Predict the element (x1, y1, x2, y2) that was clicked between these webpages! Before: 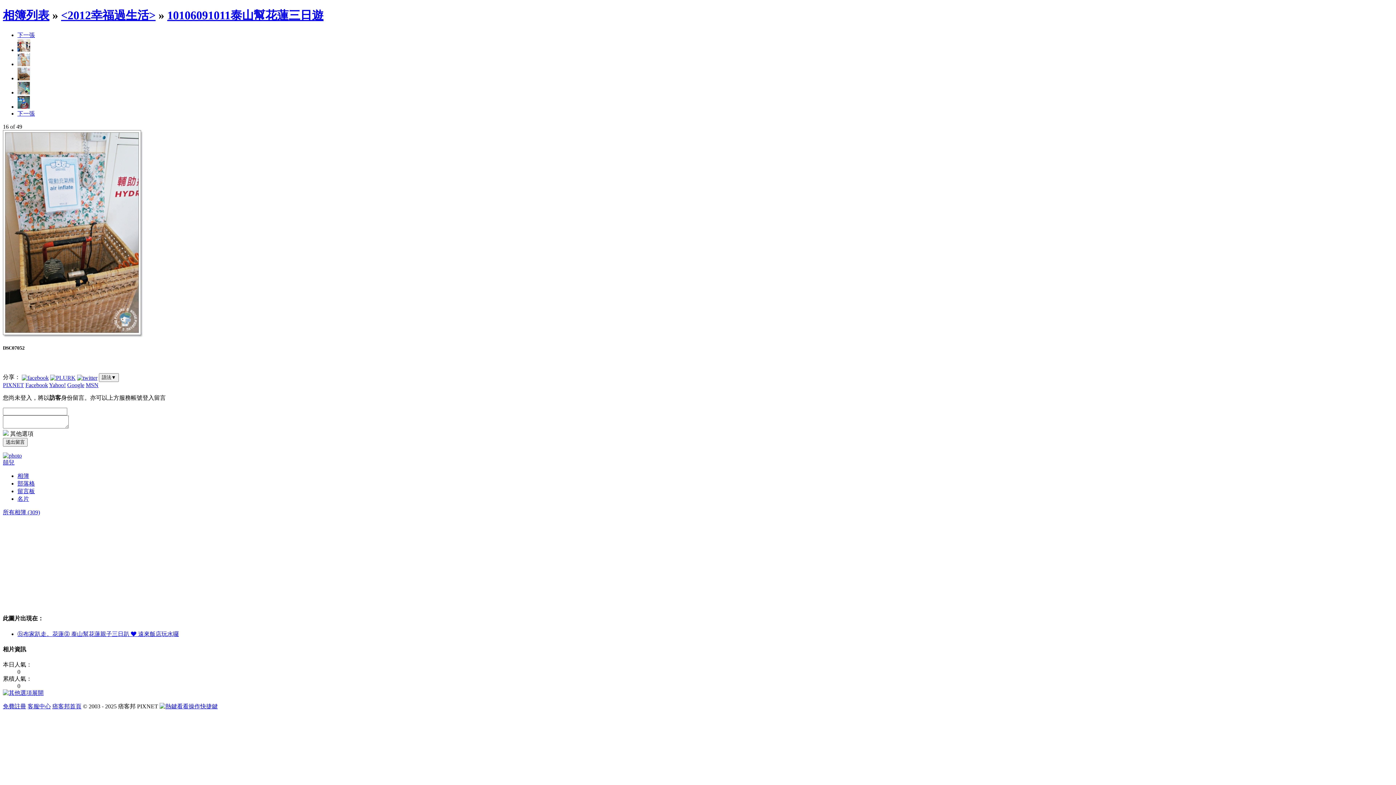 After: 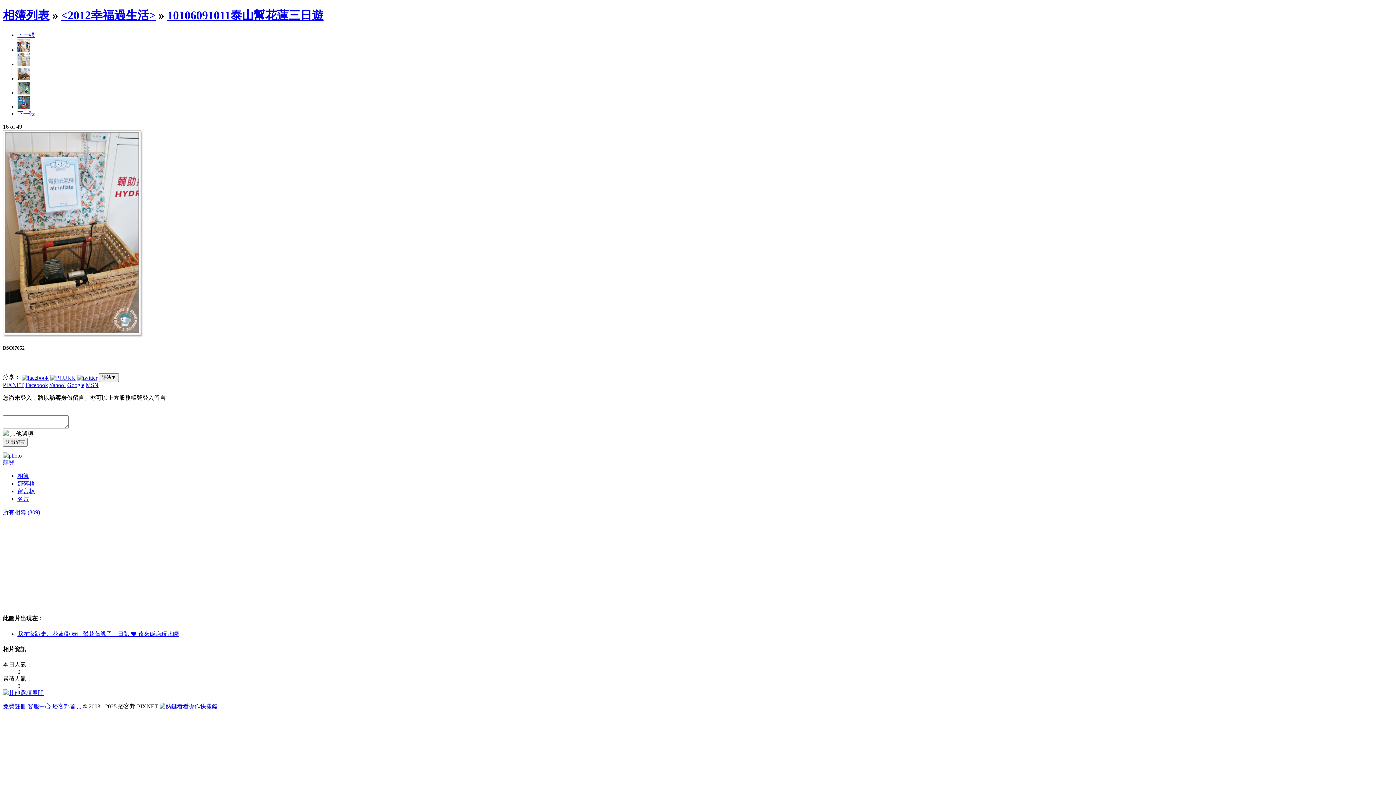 Action: bbox: (85, 382, 98, 388) label: MSN